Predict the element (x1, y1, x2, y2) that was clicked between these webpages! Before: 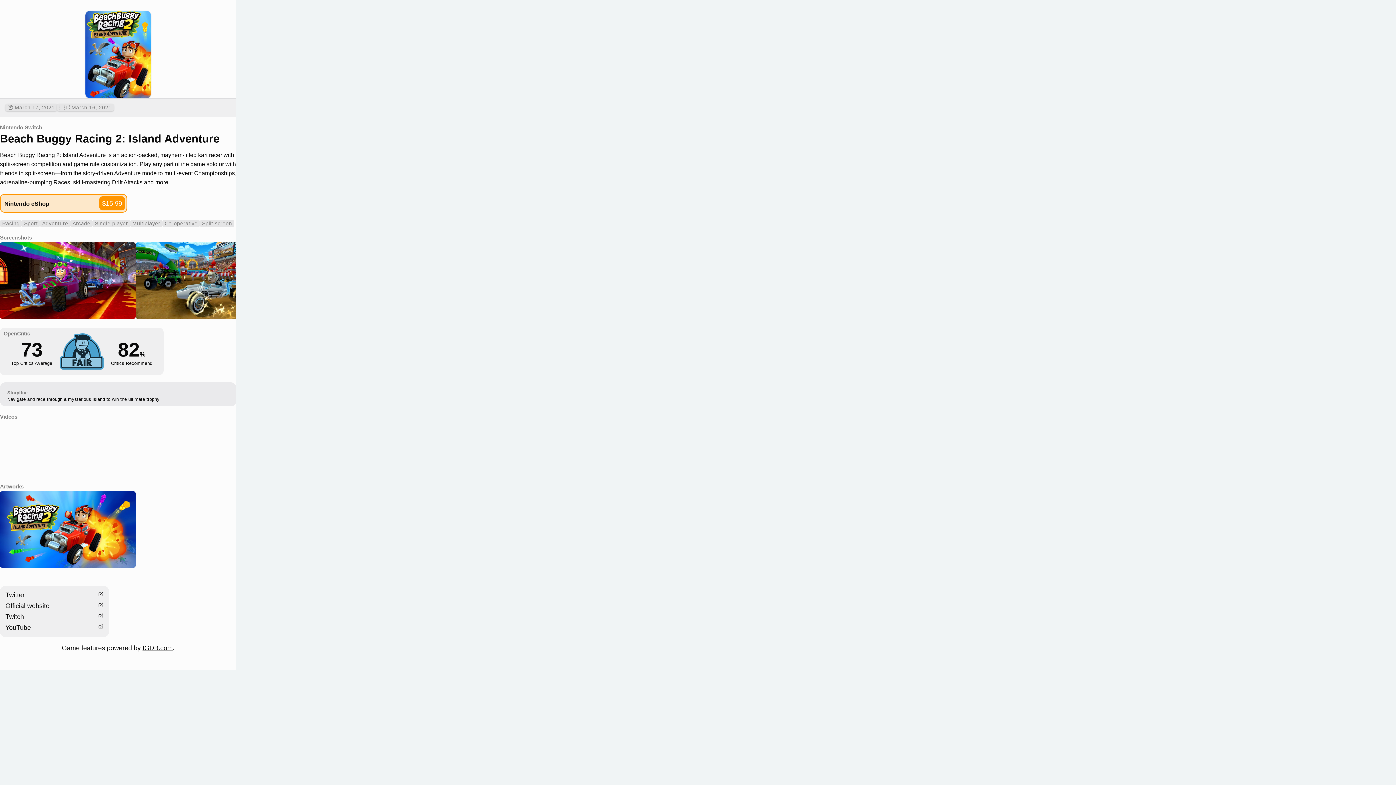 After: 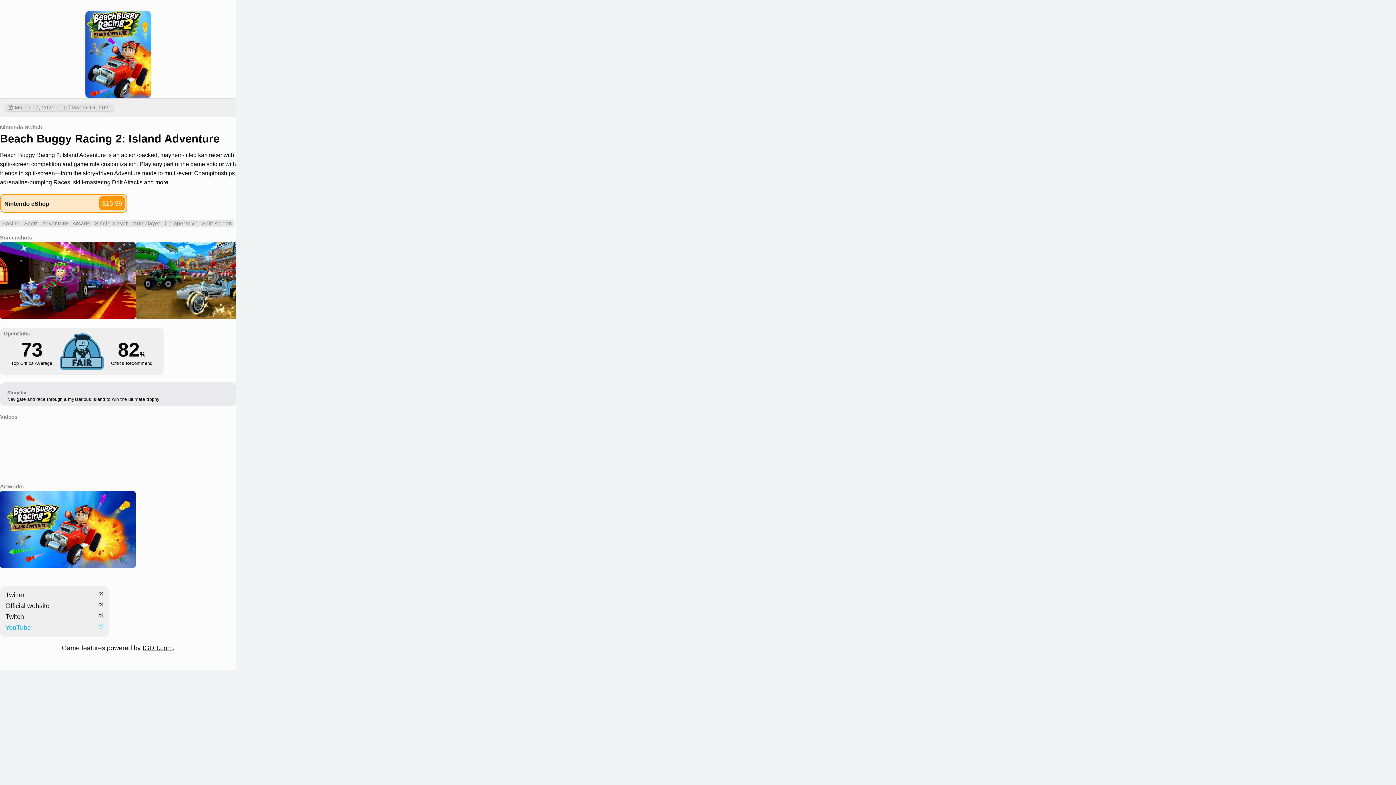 Action: label: YouTube bbox: (5, 624, 103, 631)